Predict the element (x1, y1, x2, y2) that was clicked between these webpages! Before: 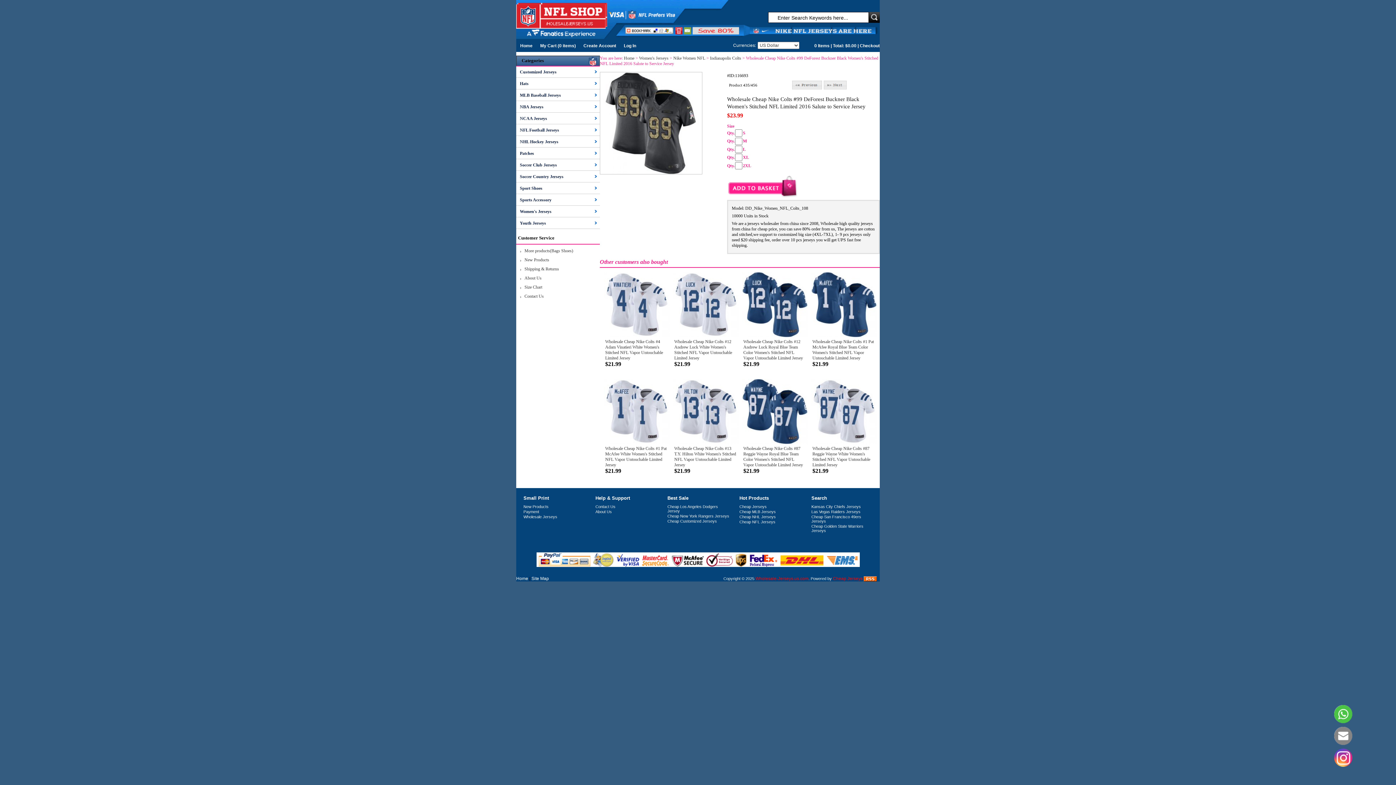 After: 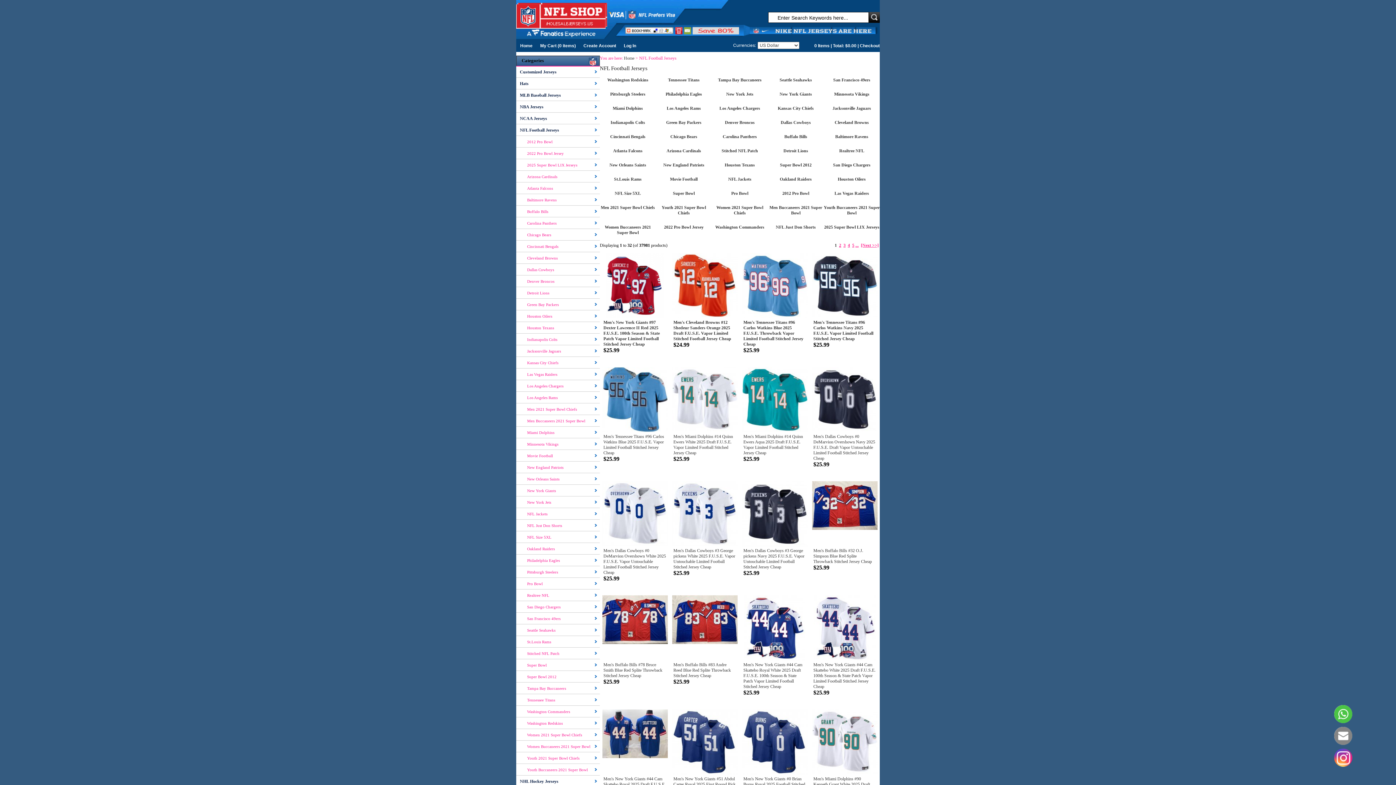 Action: bbox: (516, 124, 600, 136) label: NFL Football Jerseys